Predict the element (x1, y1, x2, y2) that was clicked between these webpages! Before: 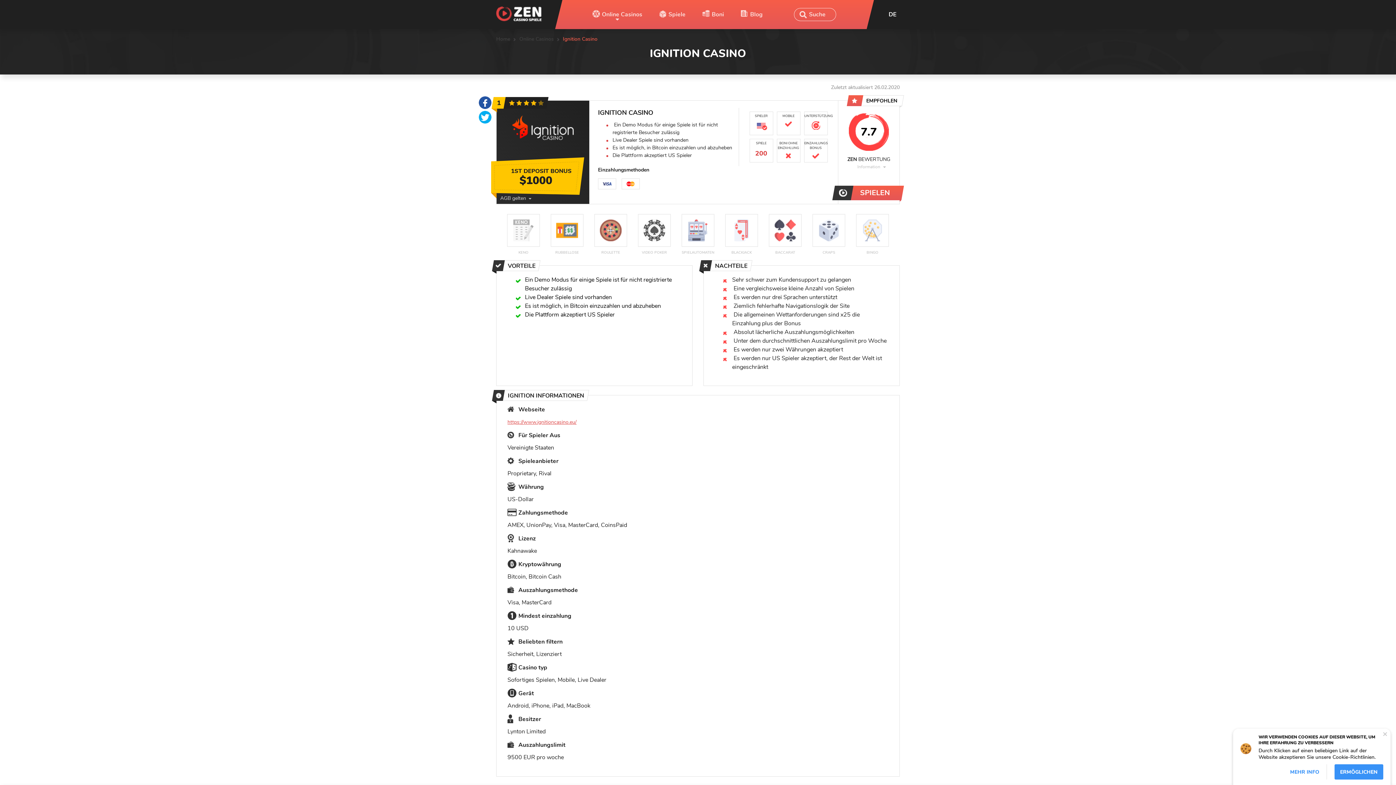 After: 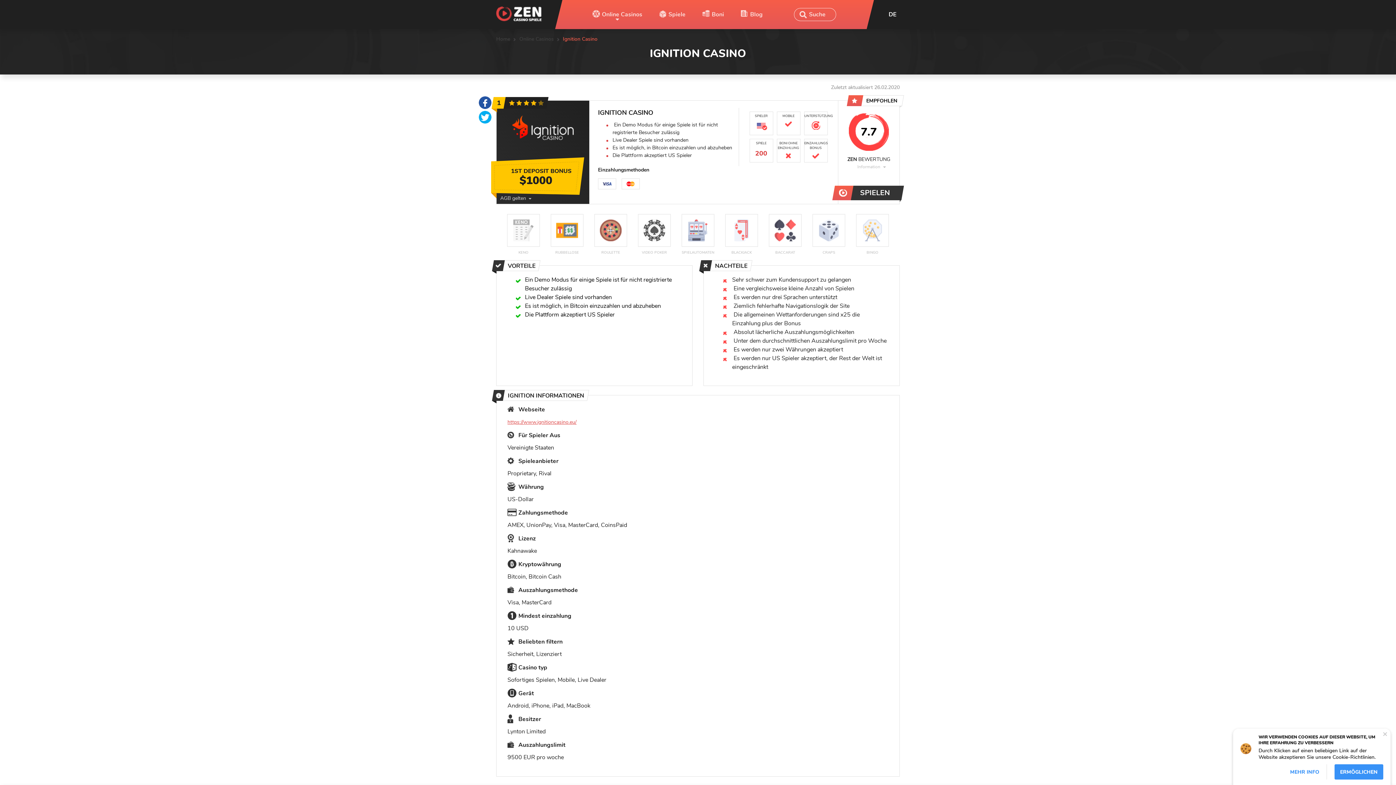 Action: bbox: (834, 185, 911, 200)